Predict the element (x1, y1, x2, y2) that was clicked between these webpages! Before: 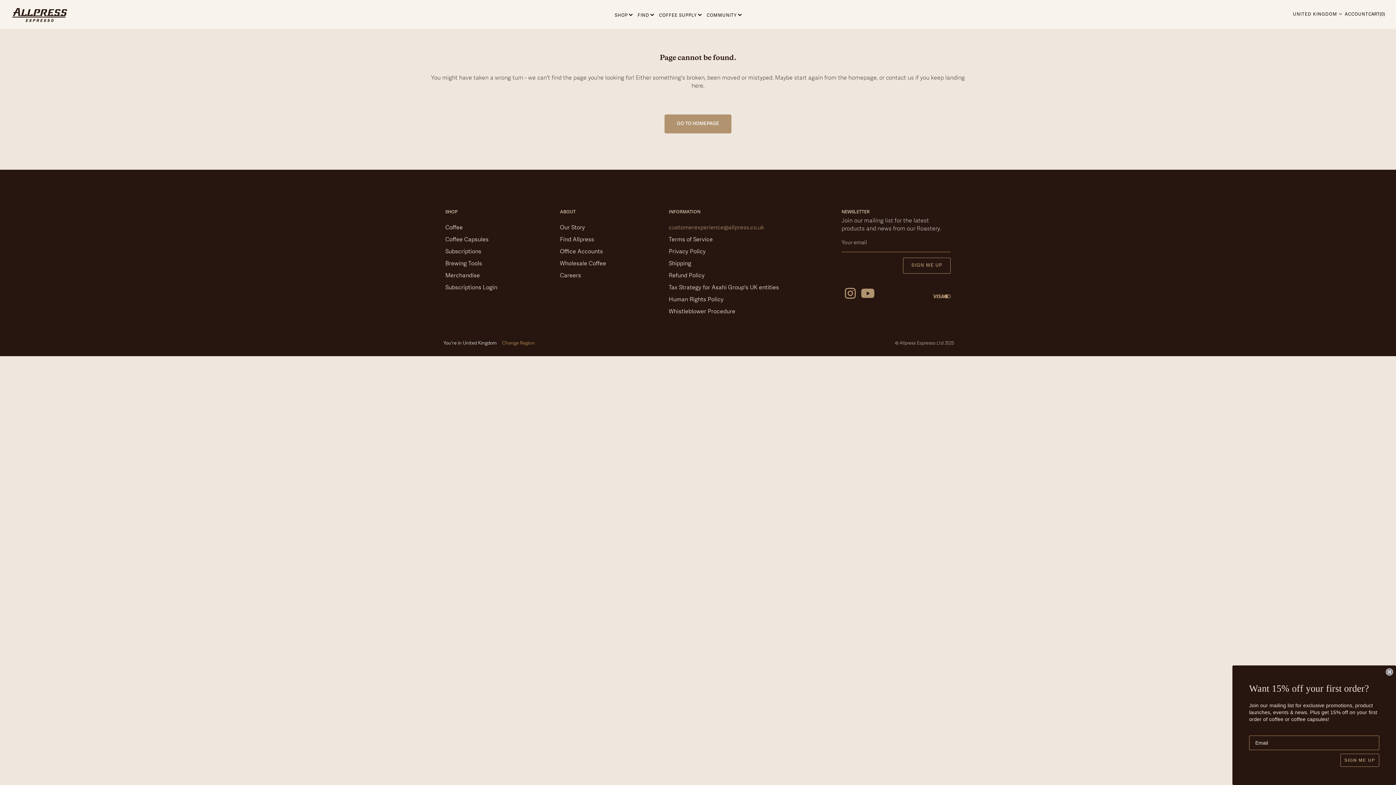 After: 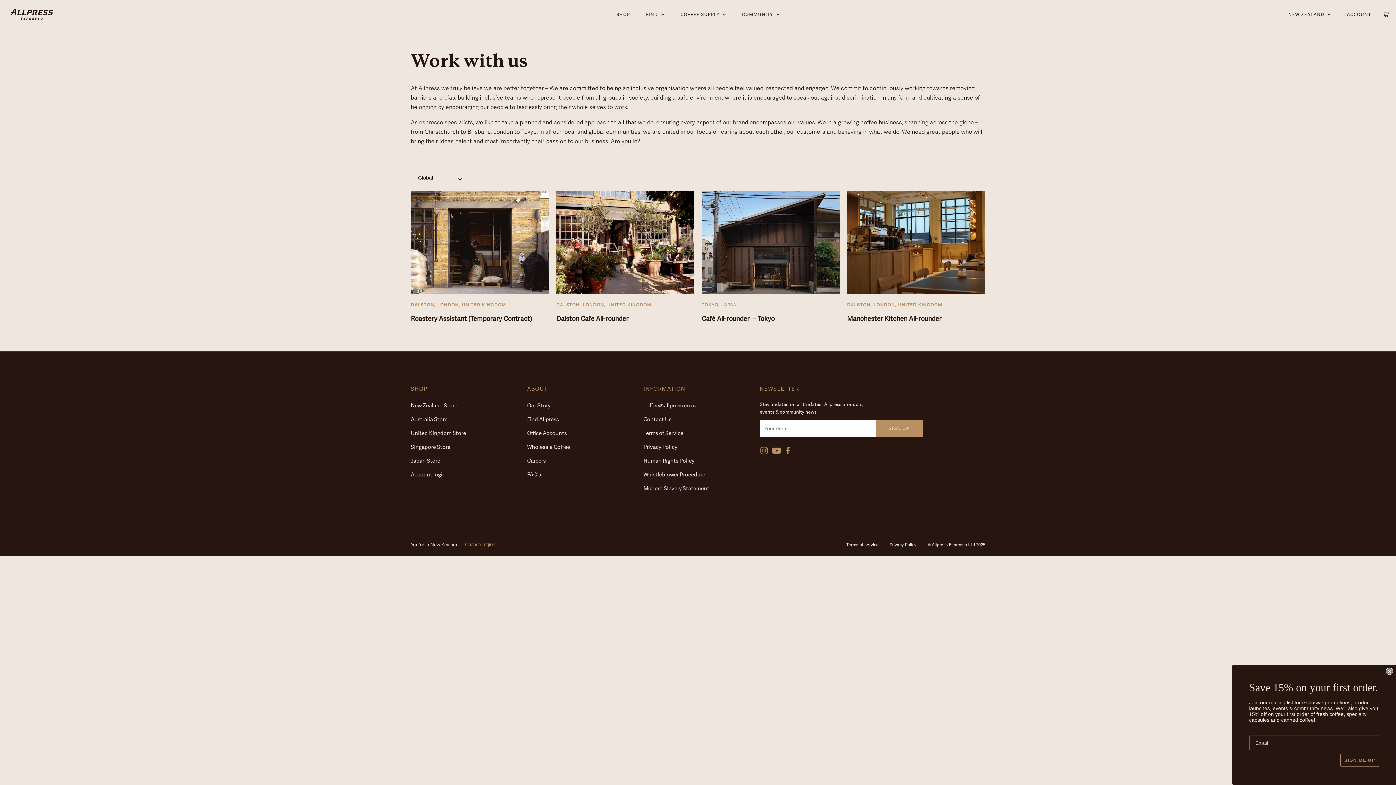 Action: label: Careers bbox: (560, 272, 581, 279)